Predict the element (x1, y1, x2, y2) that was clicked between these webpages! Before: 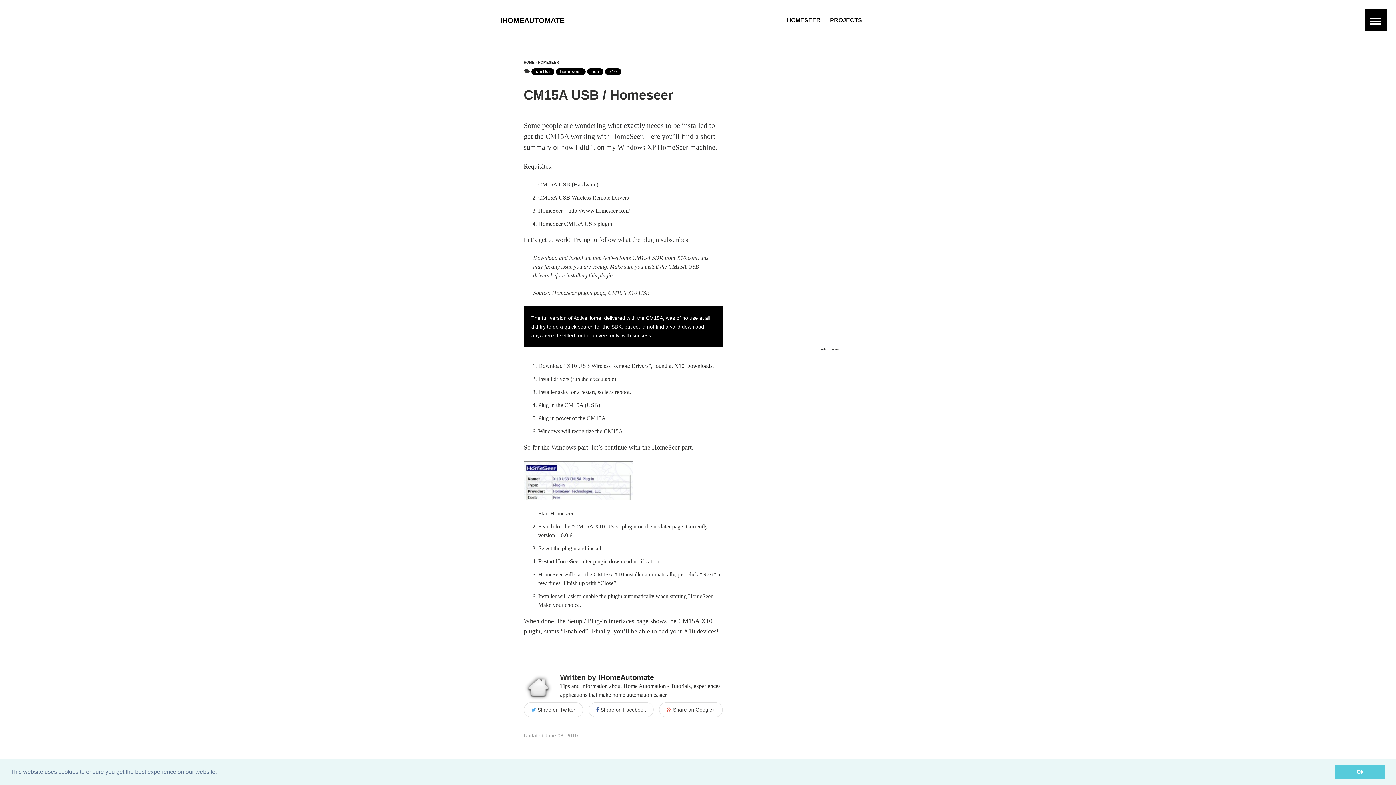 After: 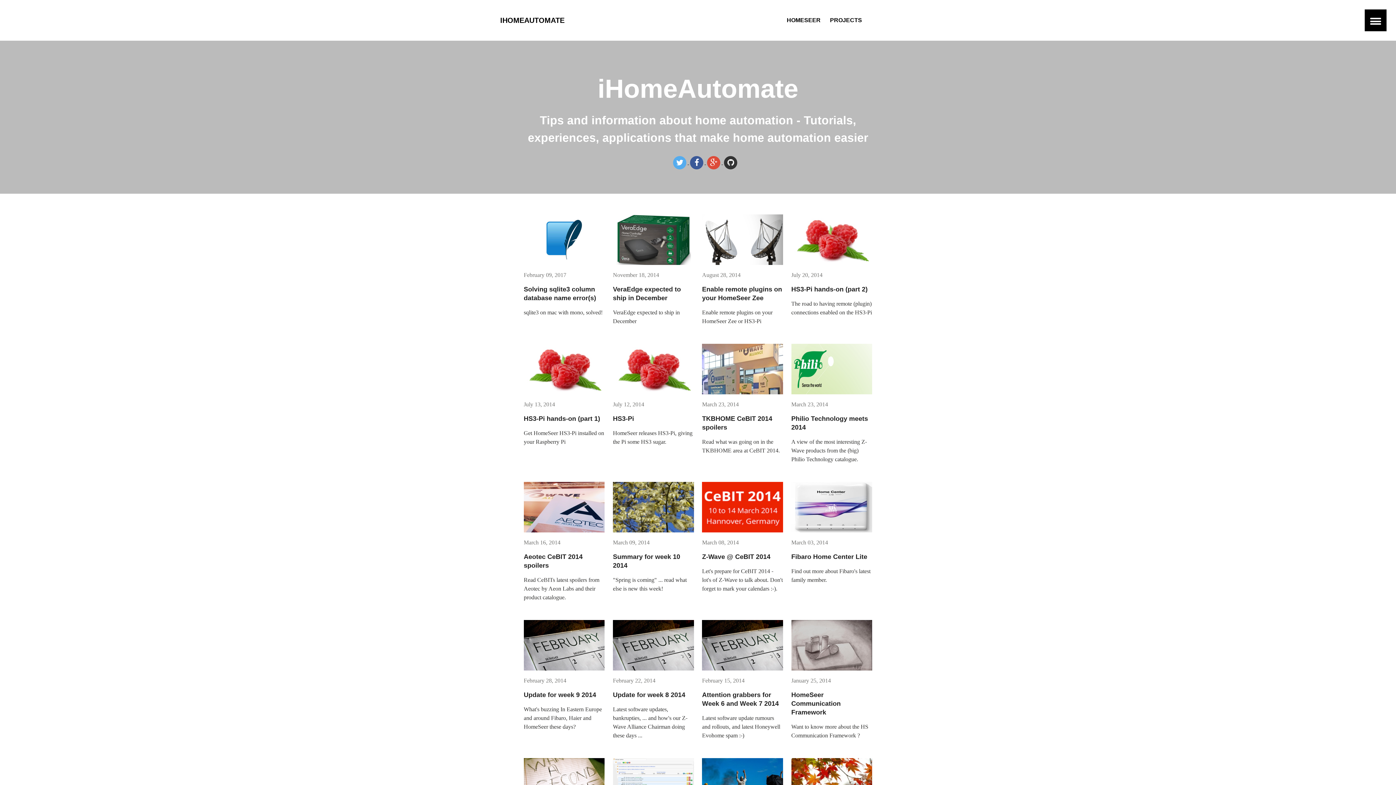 Action: bbox: (598, 673, 654, 681) label: iHomeAutomate